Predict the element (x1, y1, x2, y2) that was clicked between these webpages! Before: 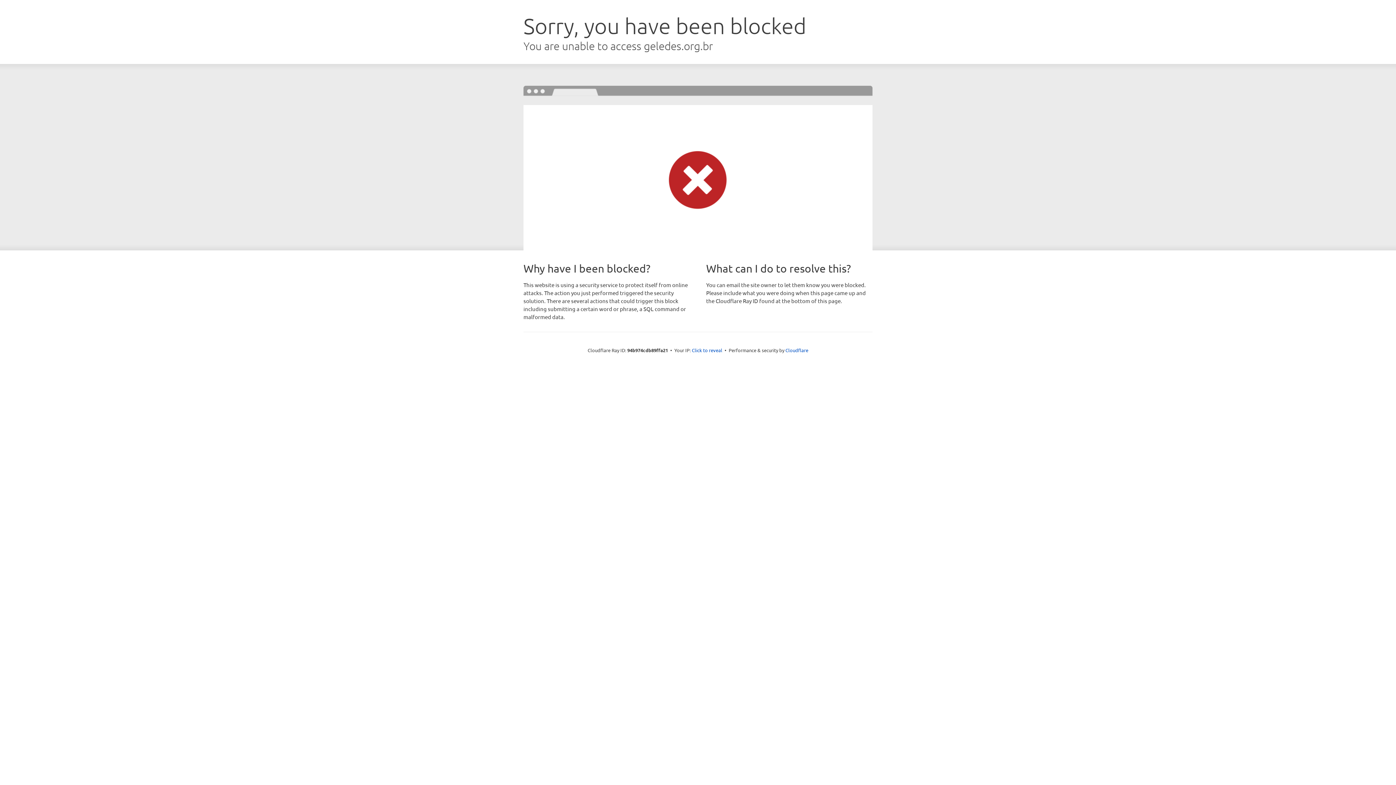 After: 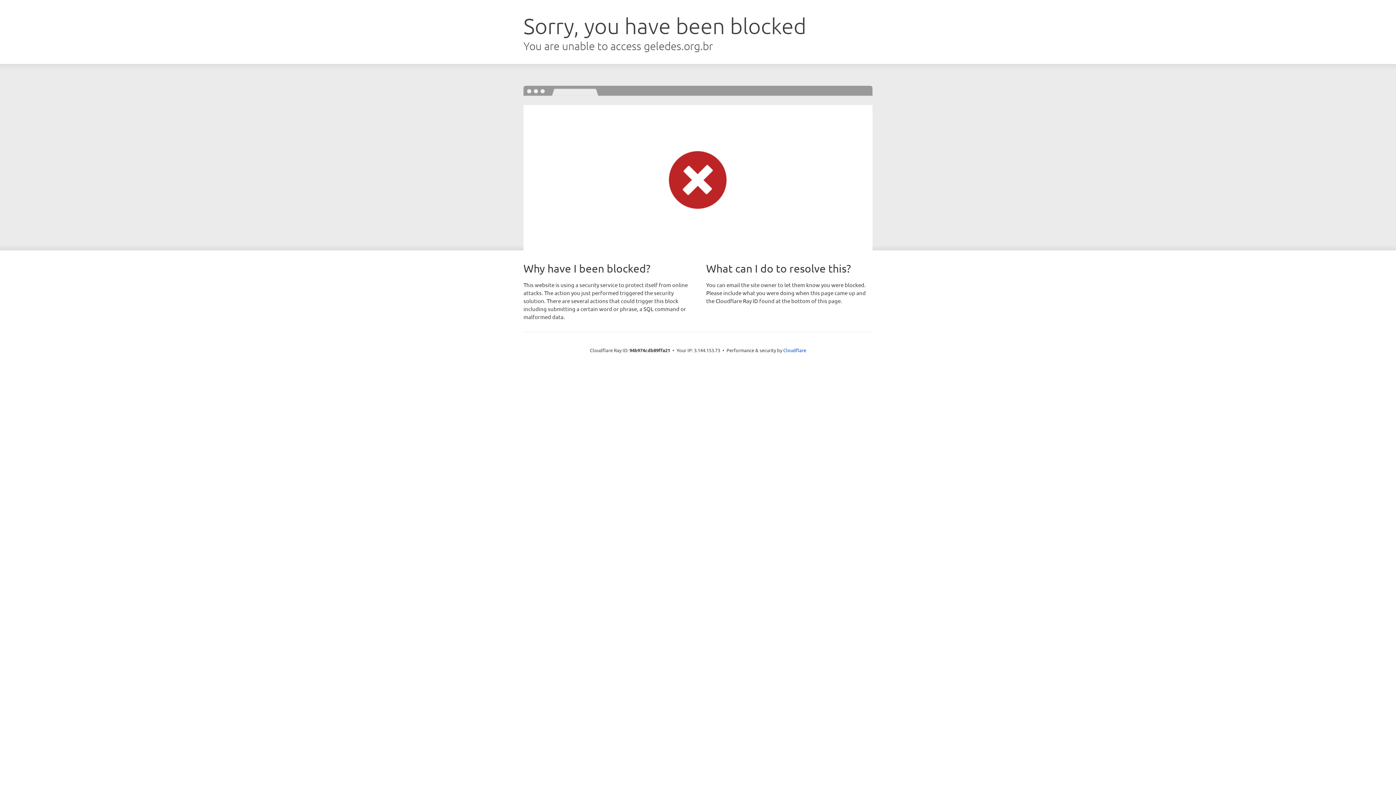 Action: bbox: (692, 346, 722, 353) label: Click to reveal